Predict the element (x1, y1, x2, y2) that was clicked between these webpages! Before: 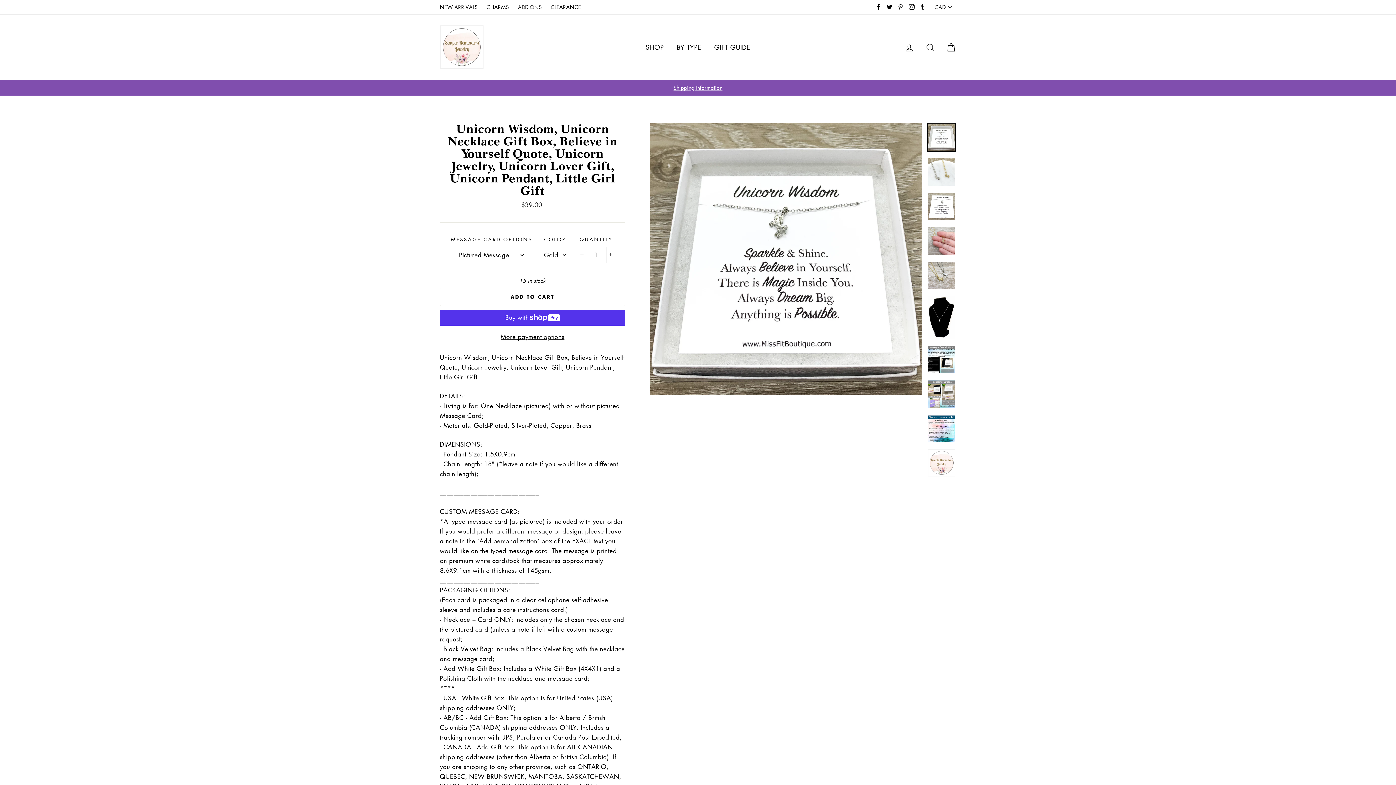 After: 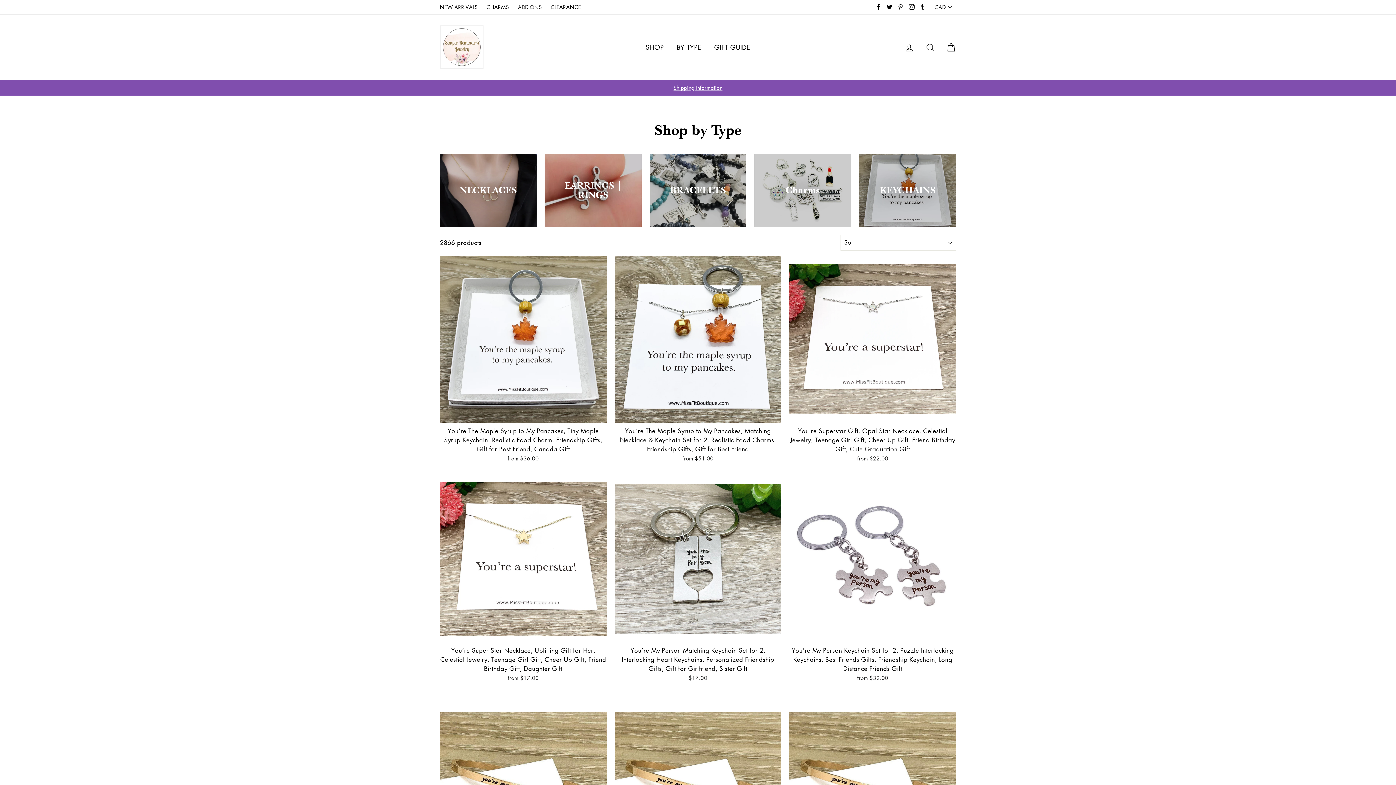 Action: bbox: (671, 39, 706, 54) label: BY TYPE